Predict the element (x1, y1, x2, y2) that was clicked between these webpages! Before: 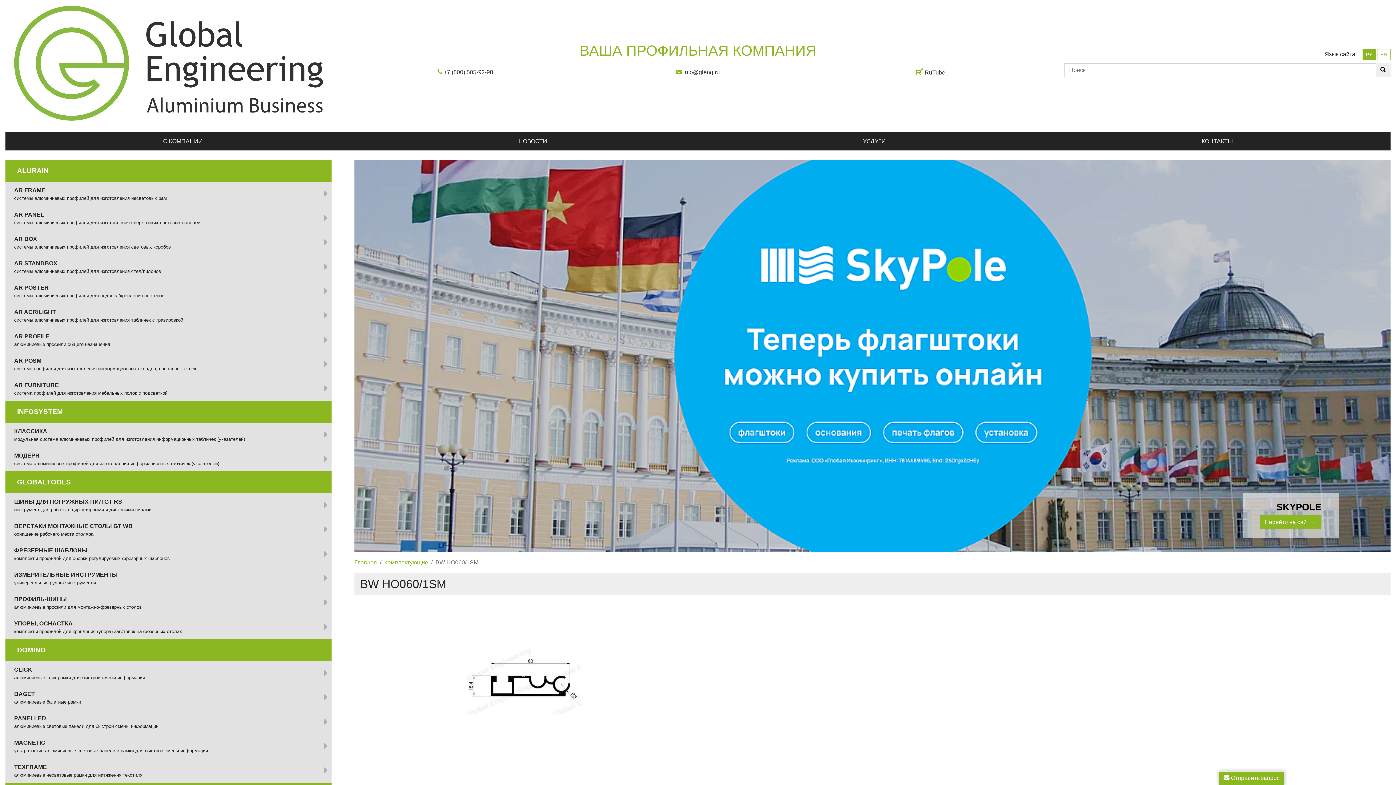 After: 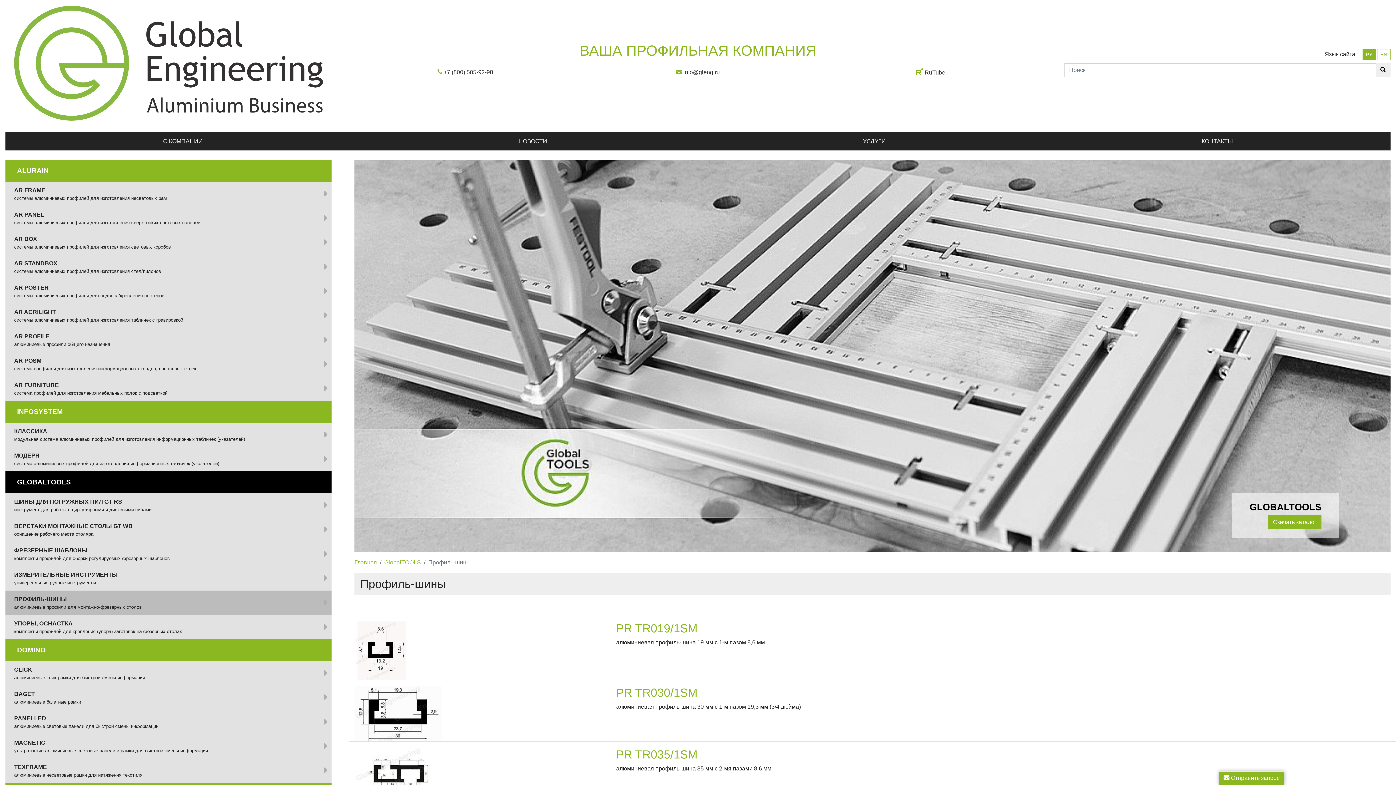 Action: label: ПРОФИЛЬ-ШИНЫ
алюминиевые профили для монтажно-фрезерных столов bbox: (5, 590, 331, 615)